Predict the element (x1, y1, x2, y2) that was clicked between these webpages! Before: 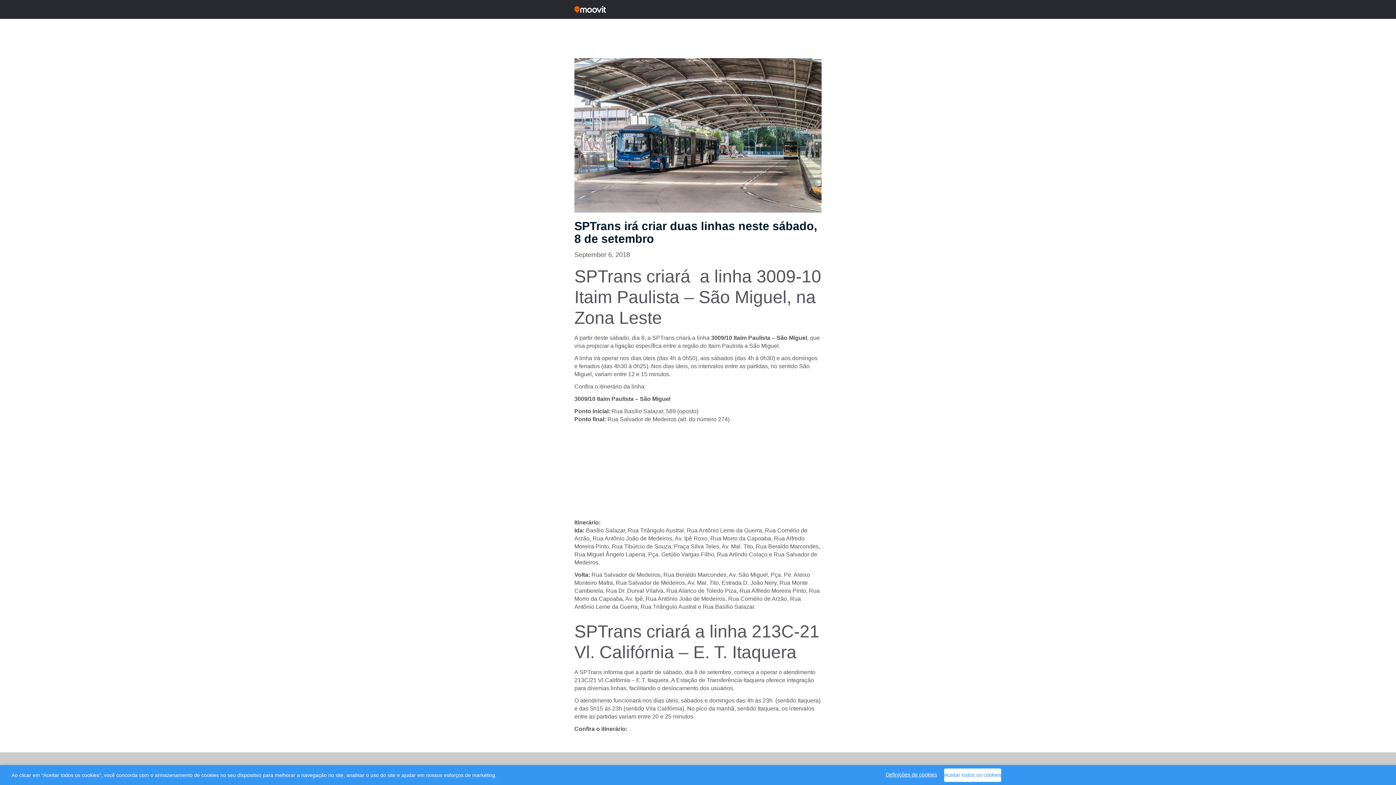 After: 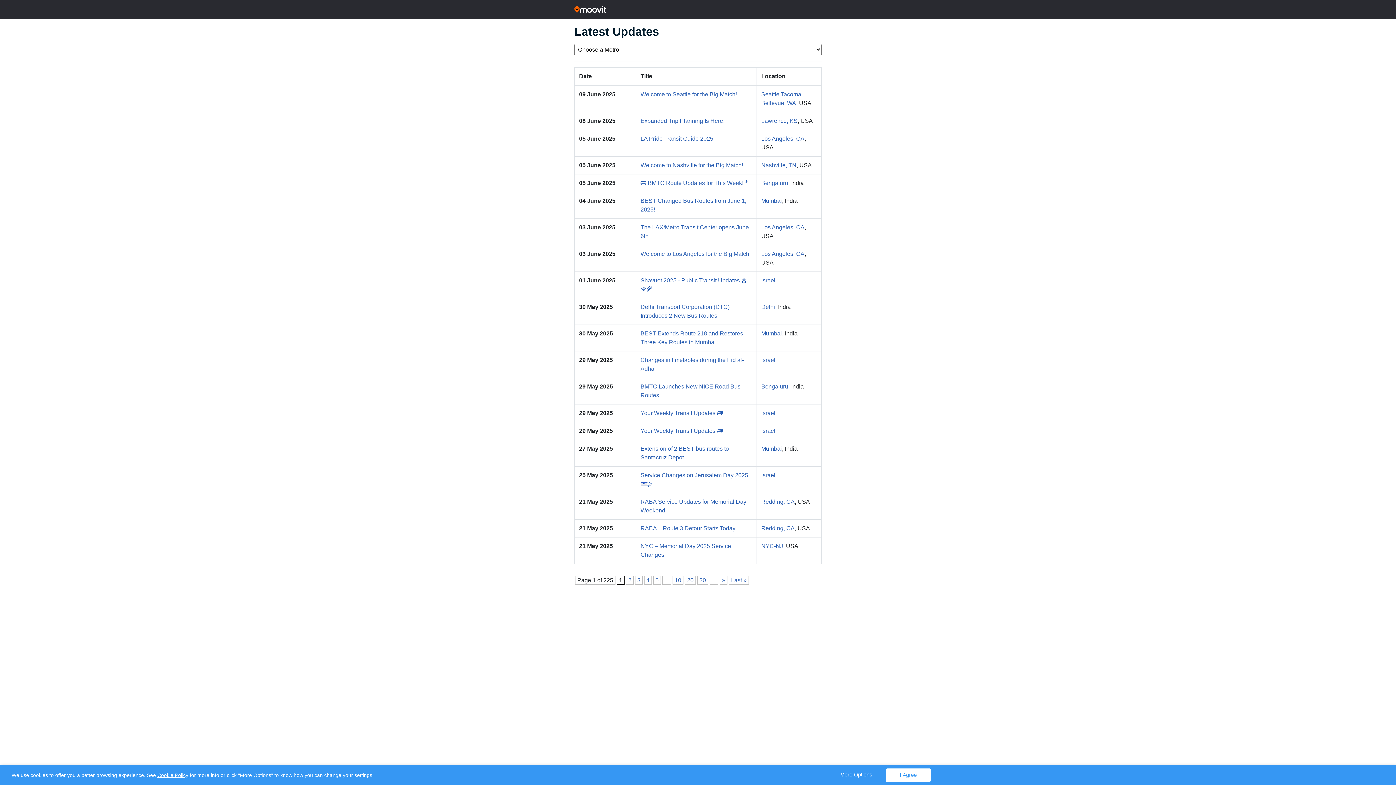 Action: bbox: (574, 3, 821, 15)